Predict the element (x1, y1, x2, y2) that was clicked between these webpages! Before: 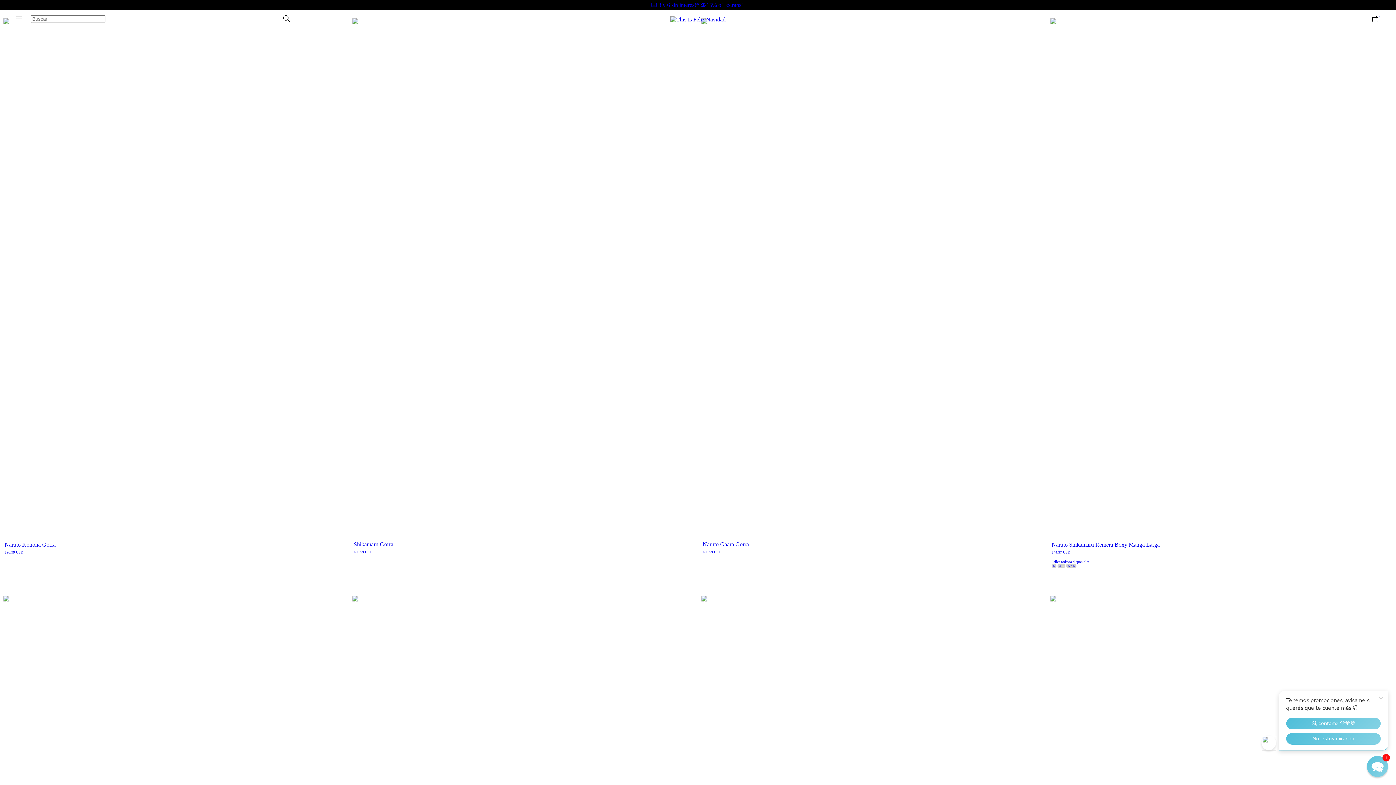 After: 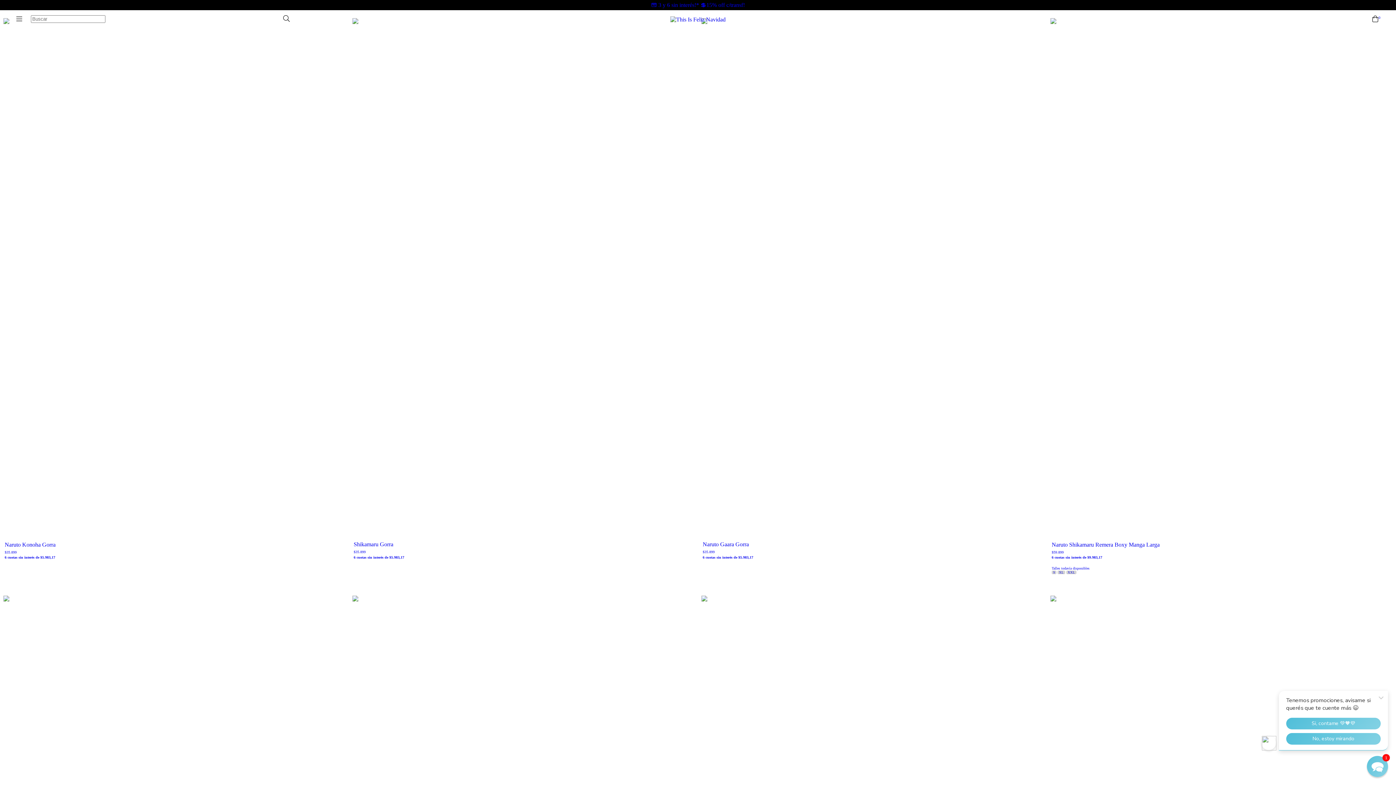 Action: label: 💳 3 y 6 sin interés!* 💲15% off c/transf! bbox: (651, 1, 745, 8)